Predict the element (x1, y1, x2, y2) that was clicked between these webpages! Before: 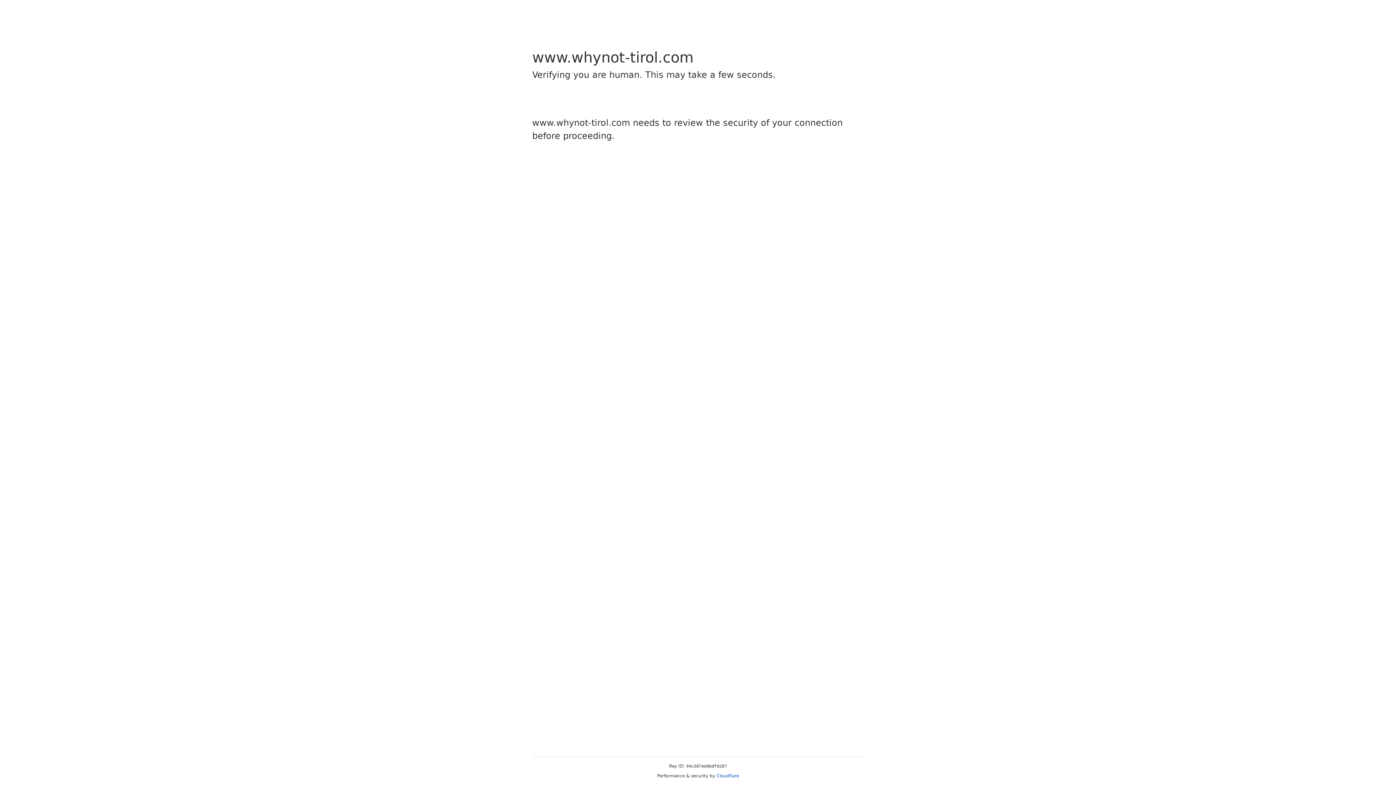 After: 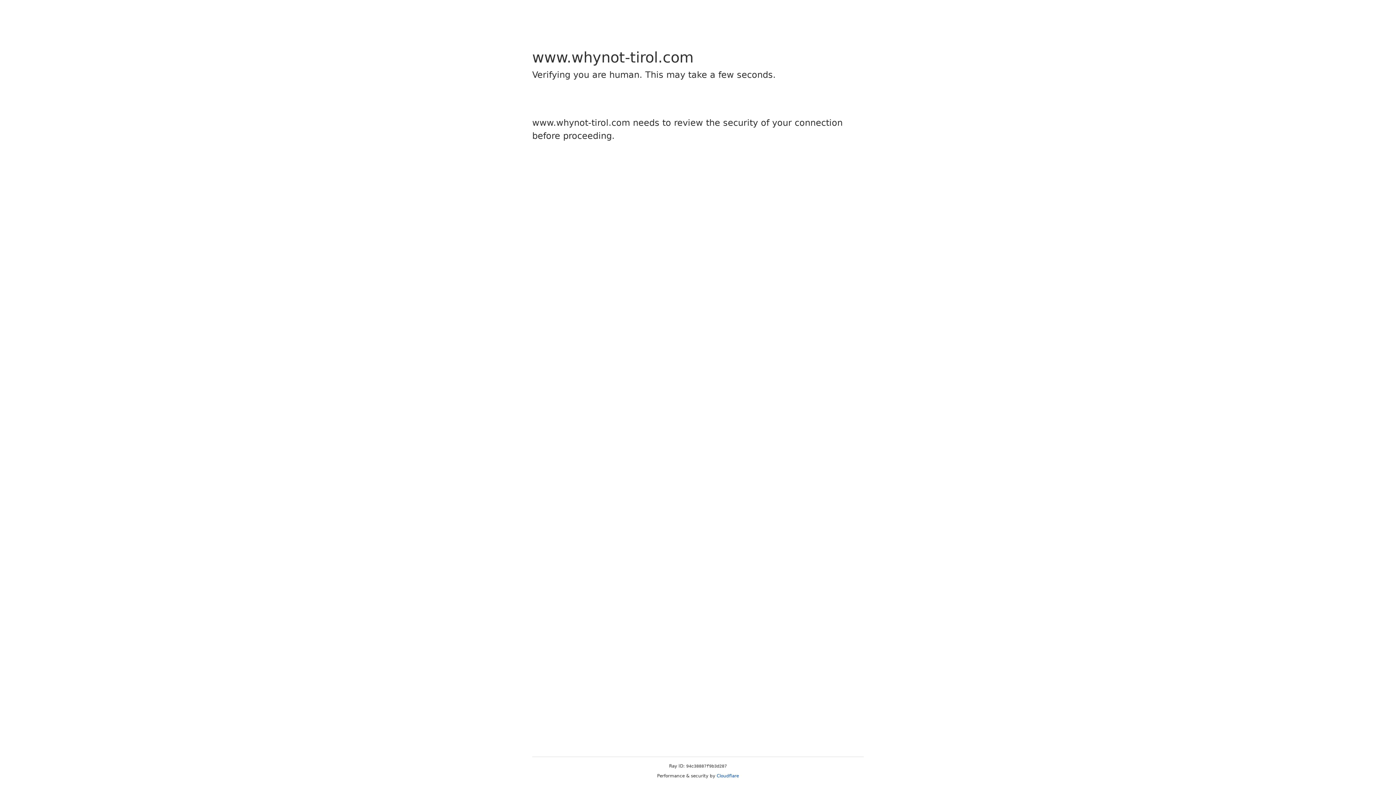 Action: label: Cloudflare bbox: (716, 773, 739, 778)